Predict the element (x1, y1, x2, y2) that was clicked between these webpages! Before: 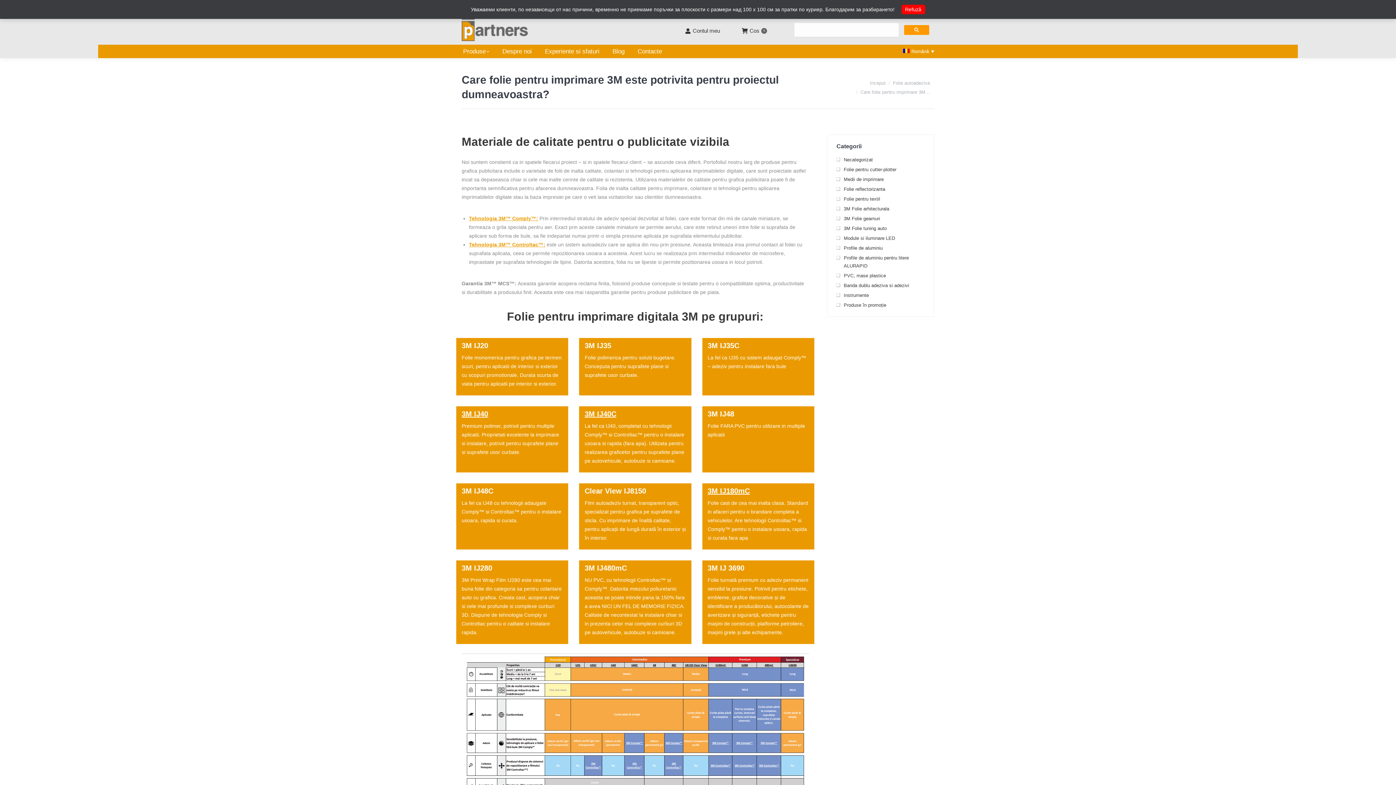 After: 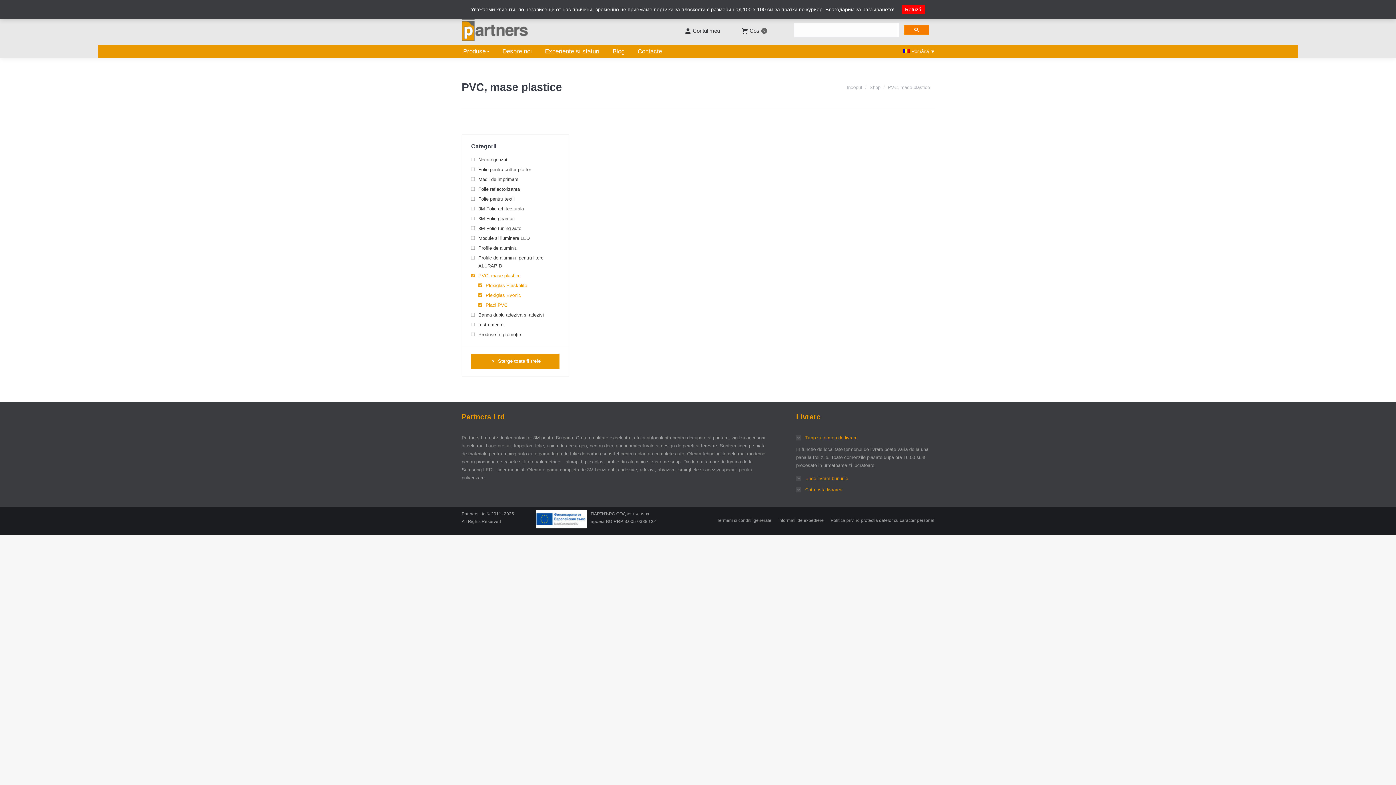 Action: bbox: (836, 272, 925, 280) label: PVC, mase plastice